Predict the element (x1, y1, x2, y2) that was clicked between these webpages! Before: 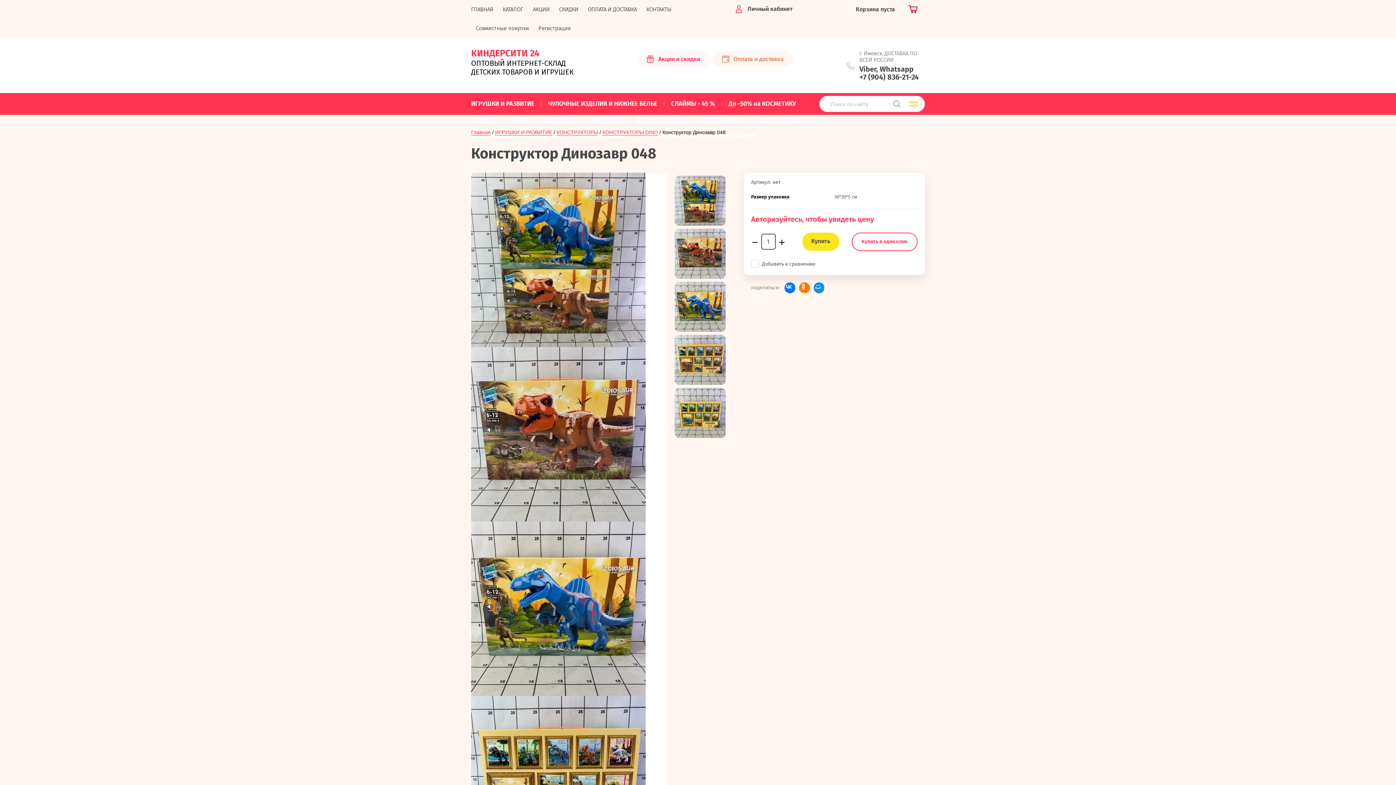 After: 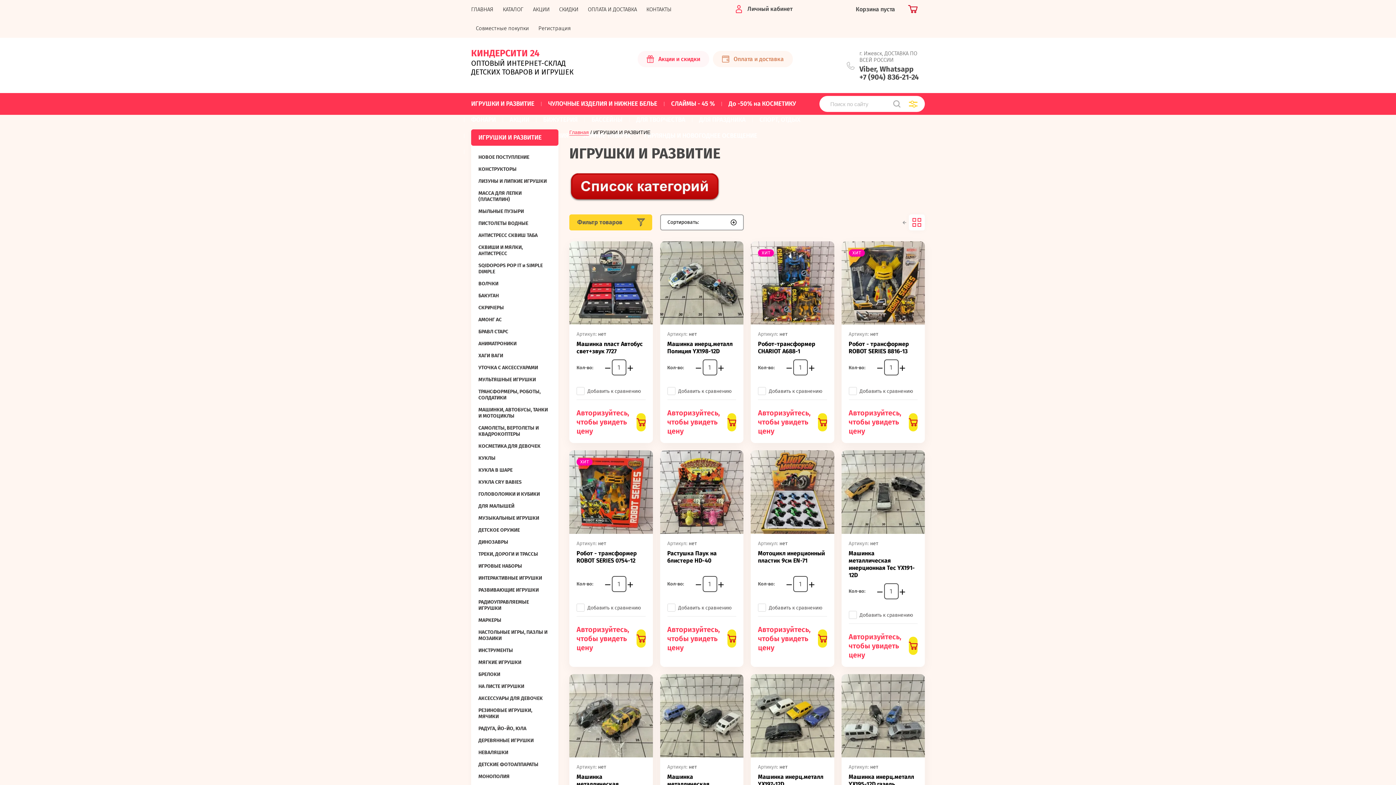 Action: label: ИГРУШКИ И РАЗВИТИЕ bbox: (495, 129, 552, 135)